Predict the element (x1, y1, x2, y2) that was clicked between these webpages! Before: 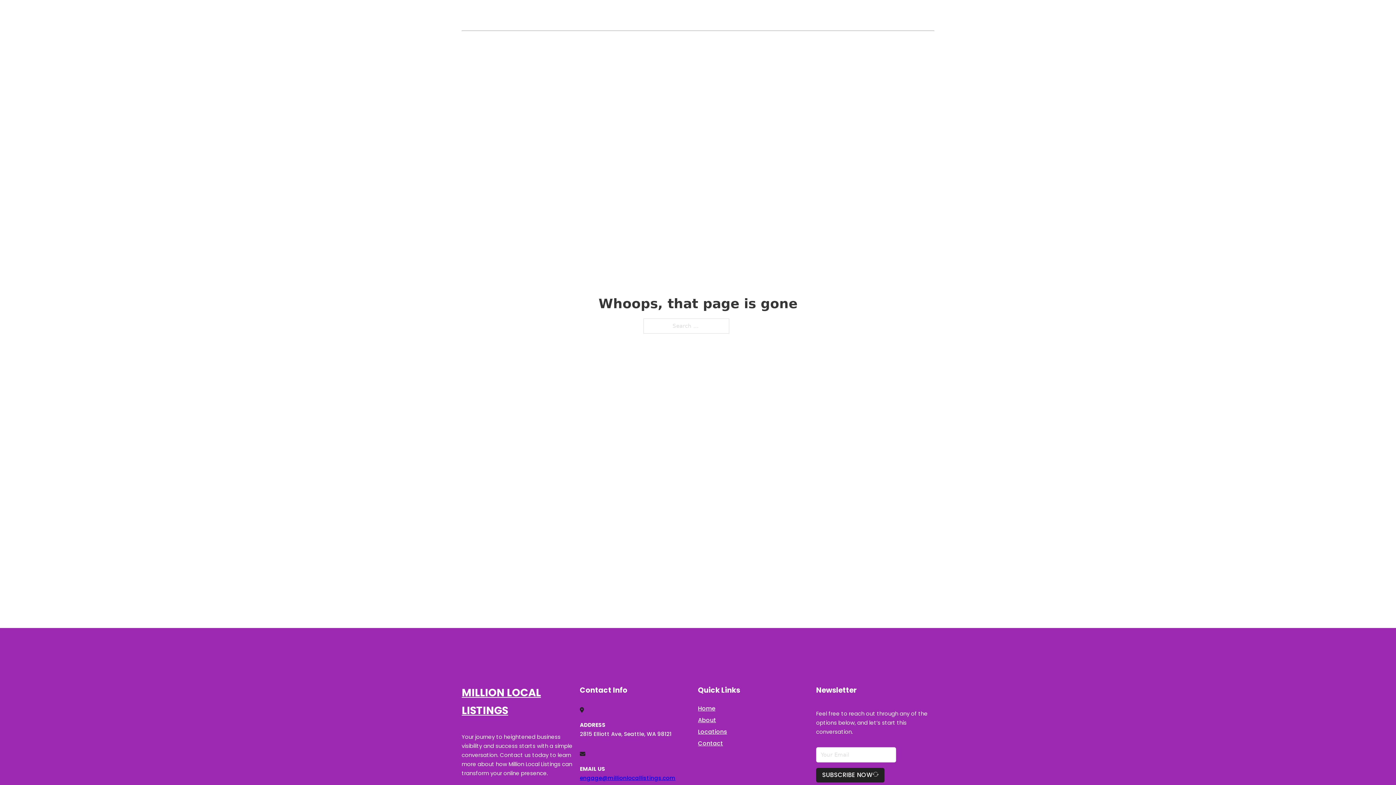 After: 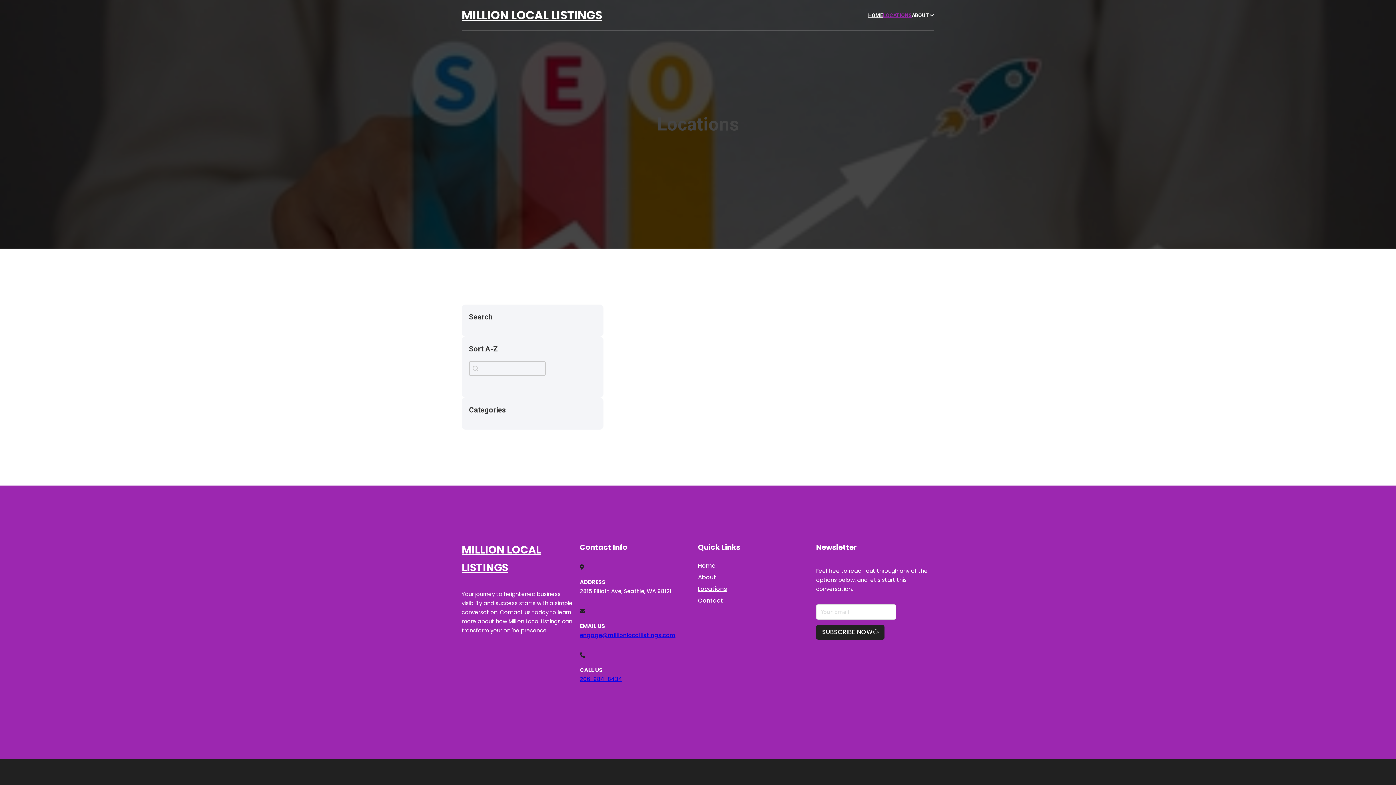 Action: label: LOCATIONS bbox: (883, 11, 912, 19)